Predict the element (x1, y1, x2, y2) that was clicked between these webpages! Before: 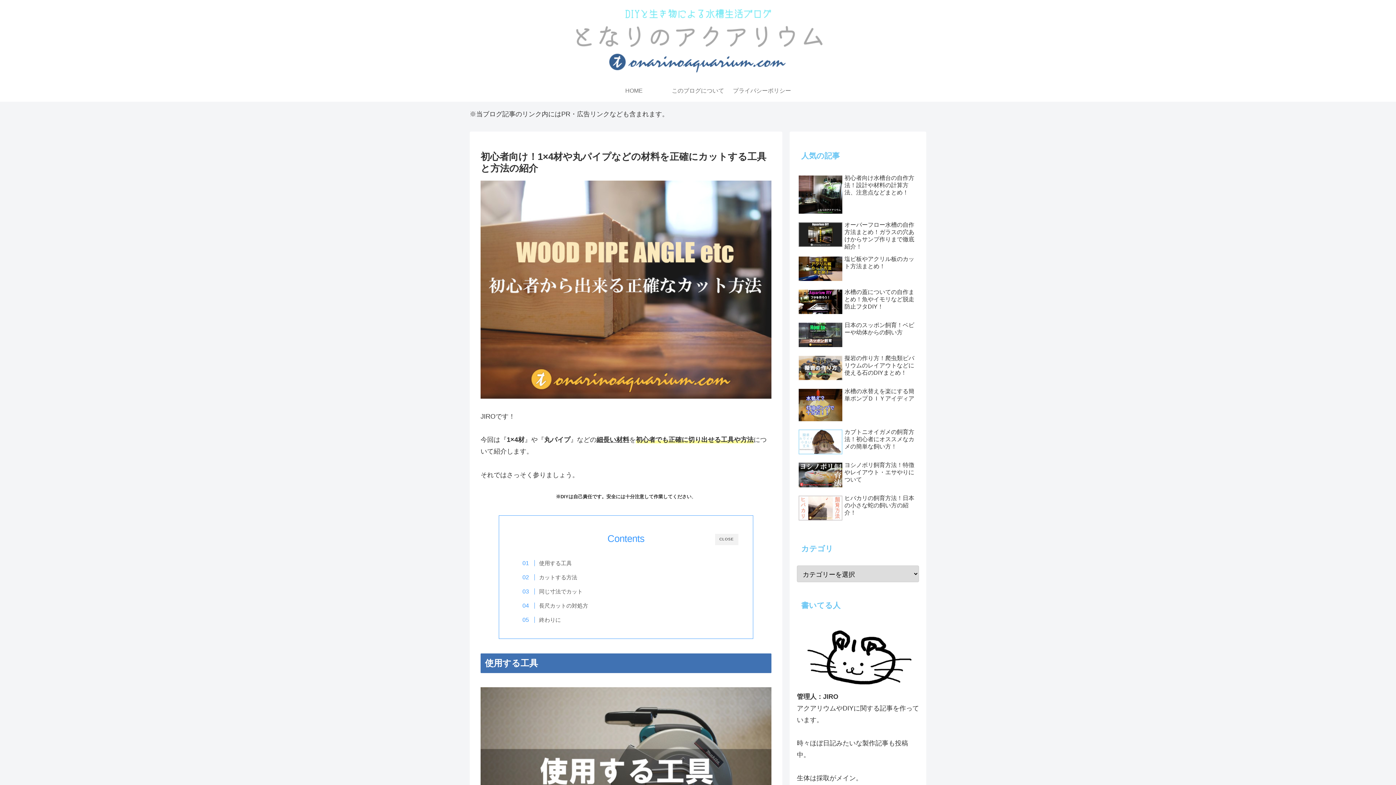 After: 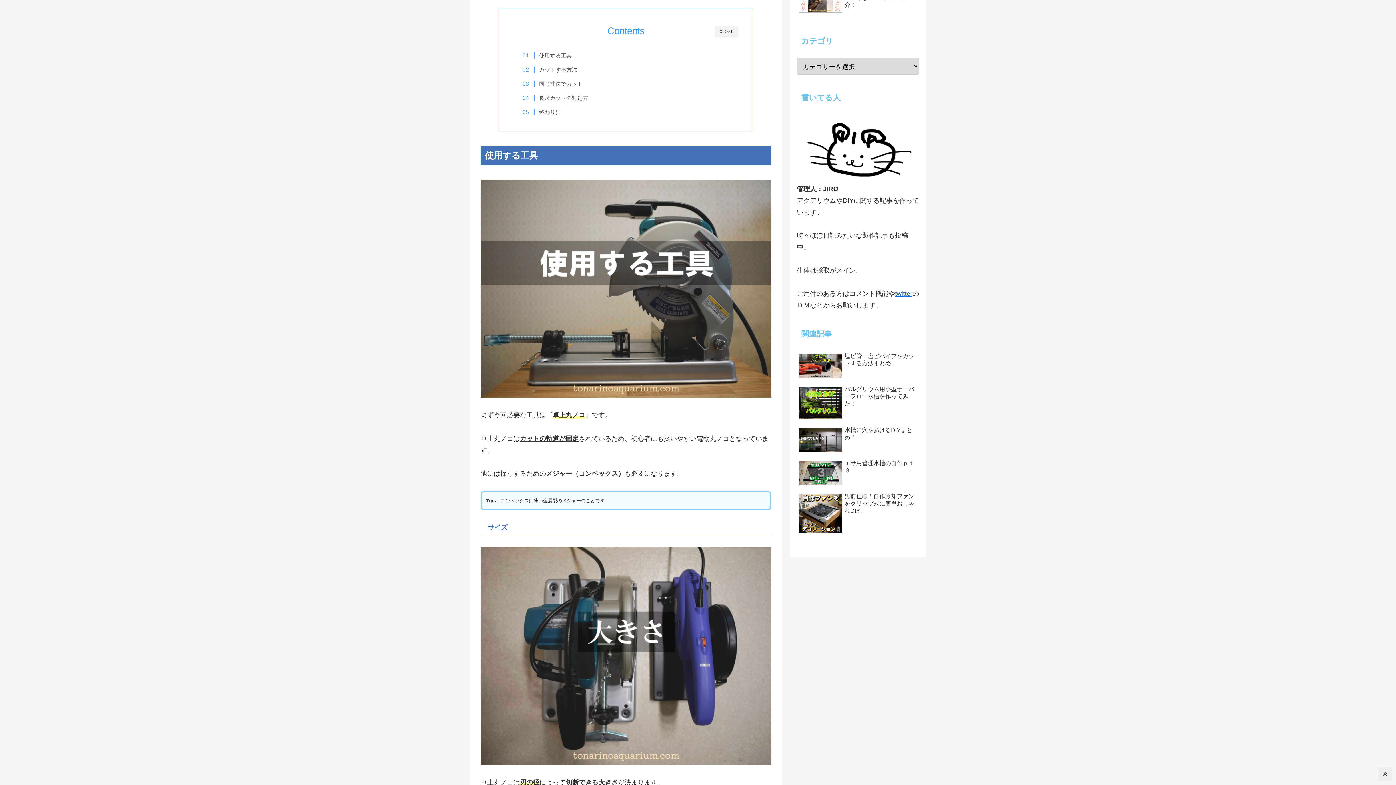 Action: label: 使用する工具 bbox: (530, 559, 571, 567)